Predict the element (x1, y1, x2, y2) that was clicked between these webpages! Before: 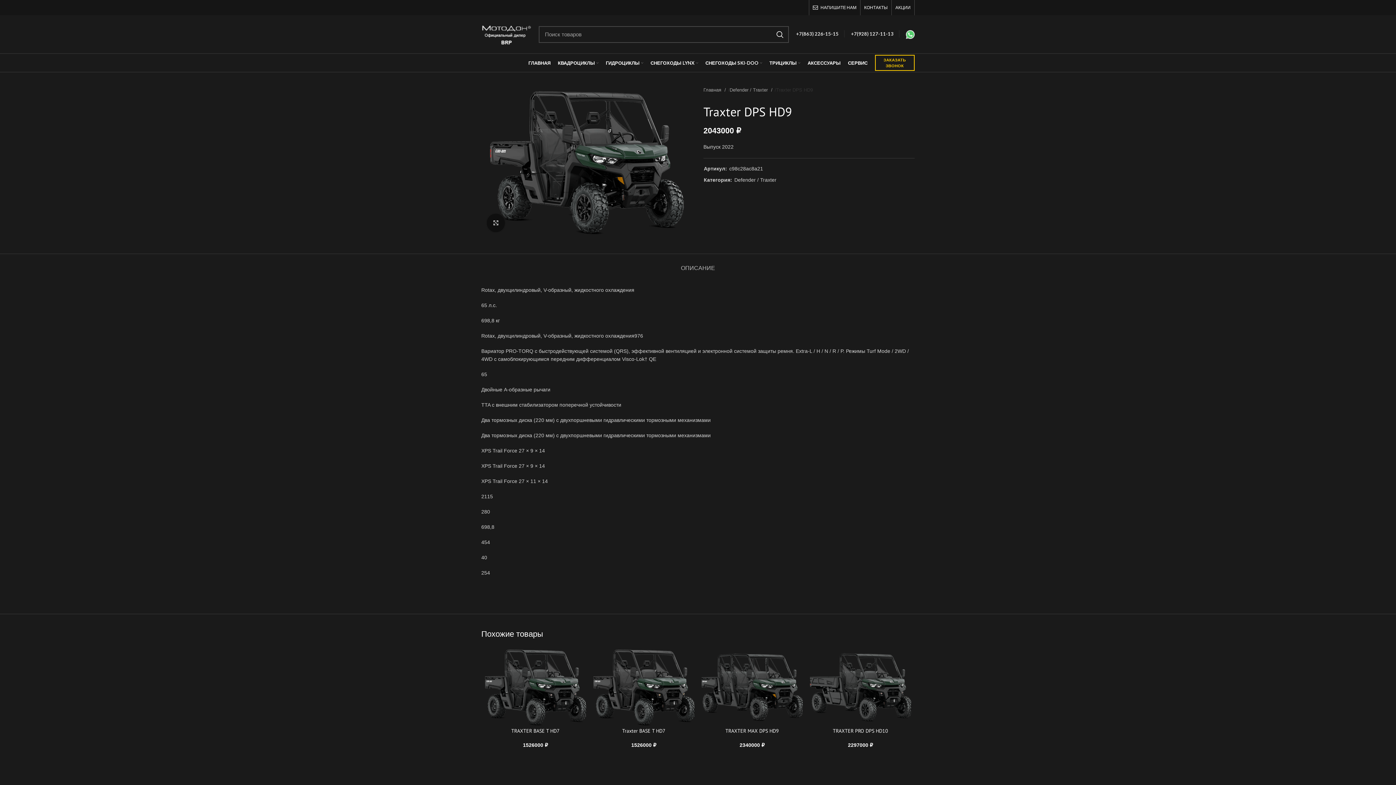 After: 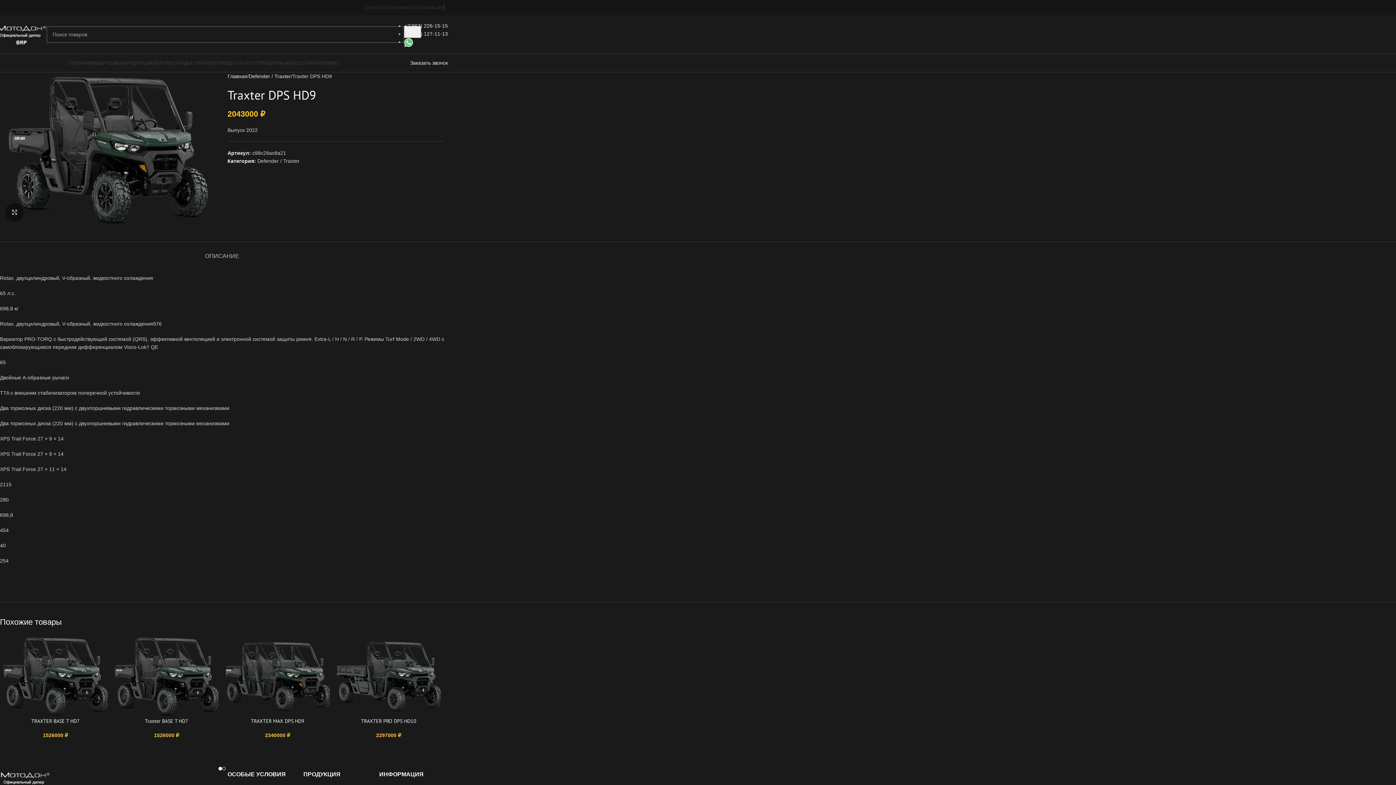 Action: bbox: (851, 30, 893, 36) label: +7(928) 127-11-13